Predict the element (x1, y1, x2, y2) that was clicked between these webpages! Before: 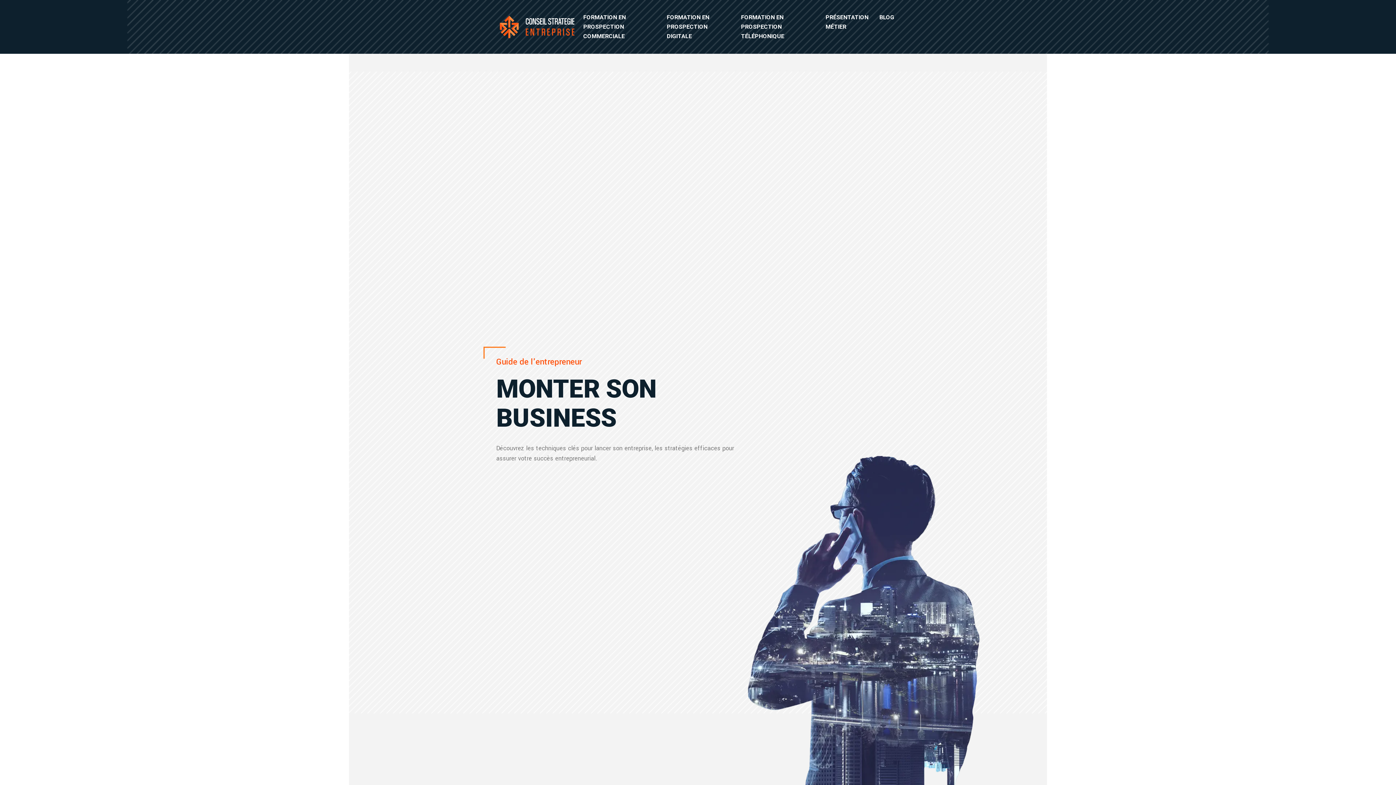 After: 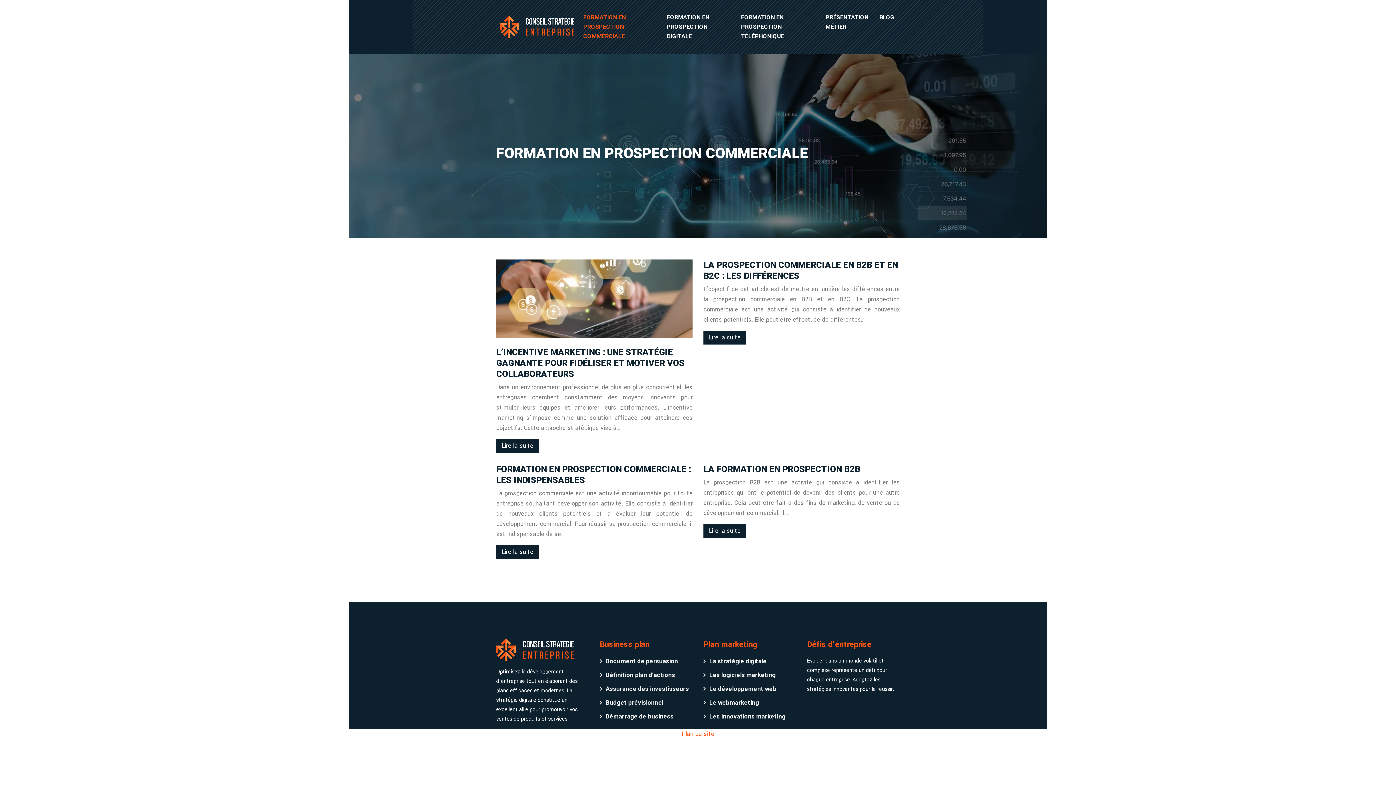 Action: bbox: (583, 12, 656, 41) label: FORMATION EN PROSPECTION COMMERCIALE